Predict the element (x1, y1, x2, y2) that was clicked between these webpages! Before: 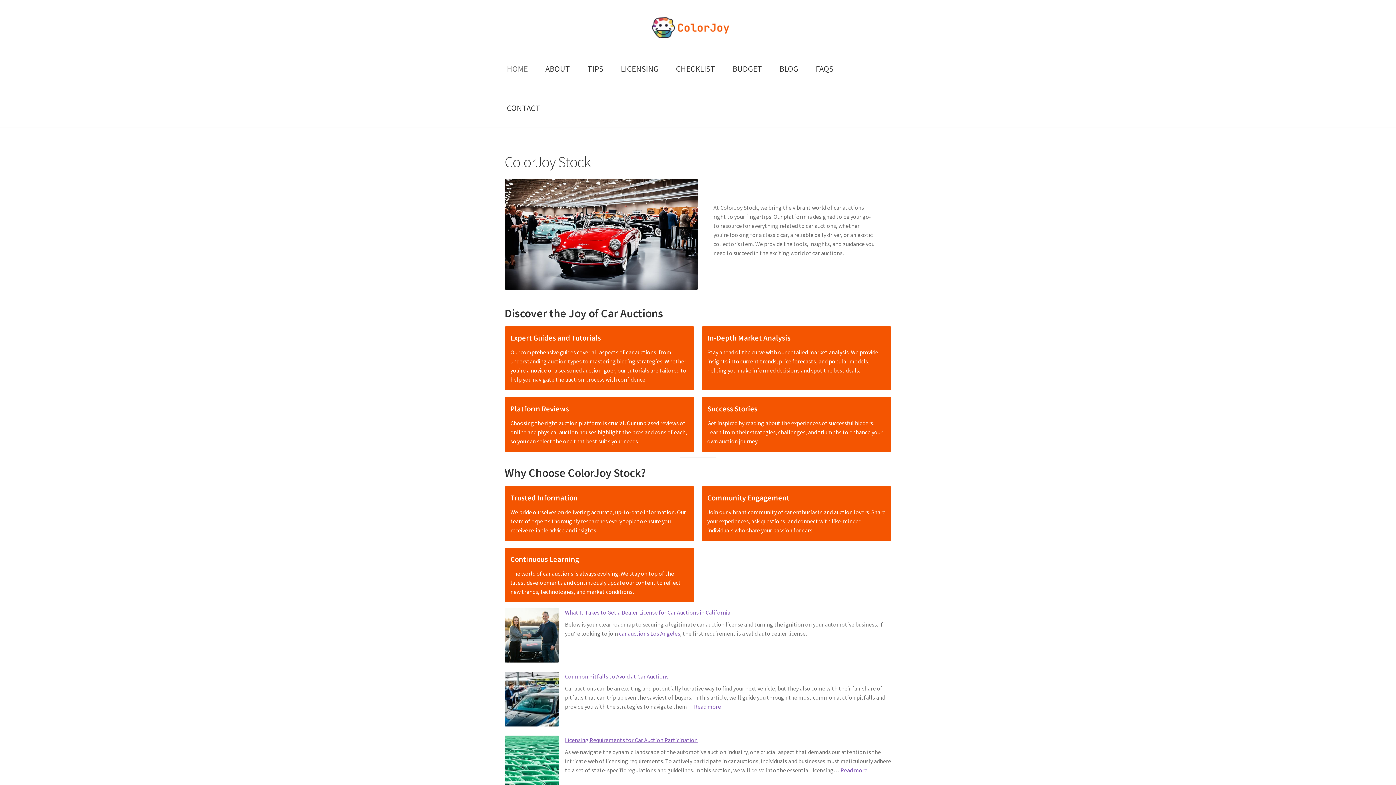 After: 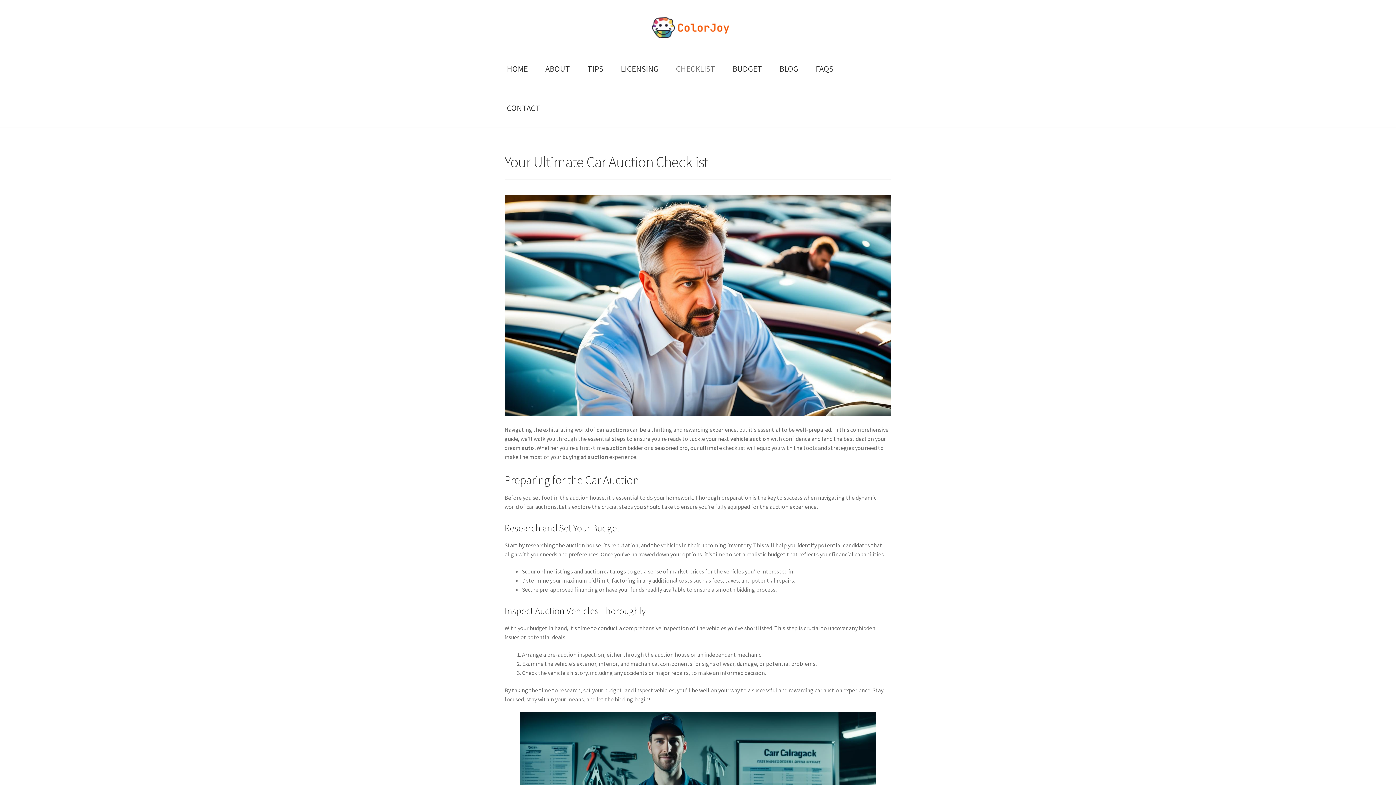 Action: bbox: (668, 48, 723, 88) label: CHECKLIST